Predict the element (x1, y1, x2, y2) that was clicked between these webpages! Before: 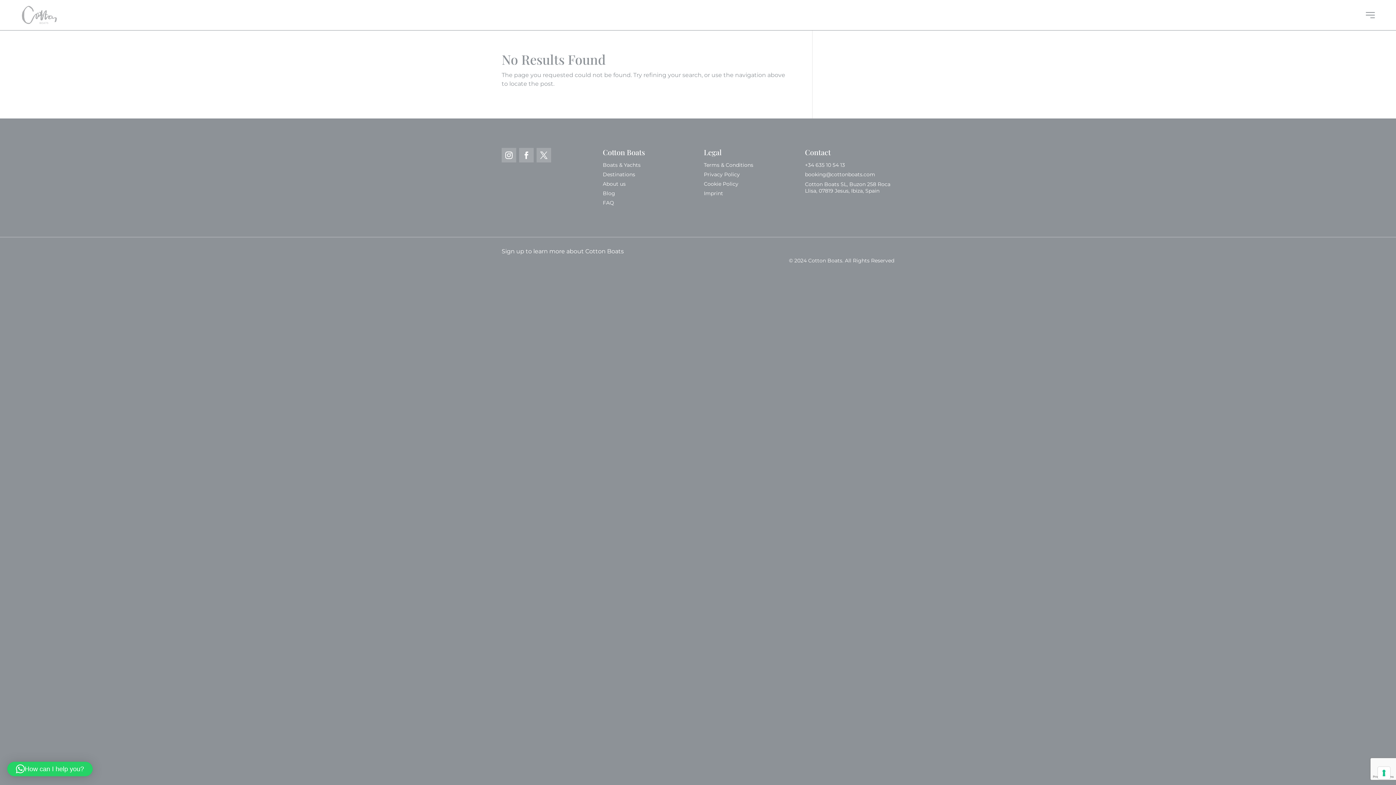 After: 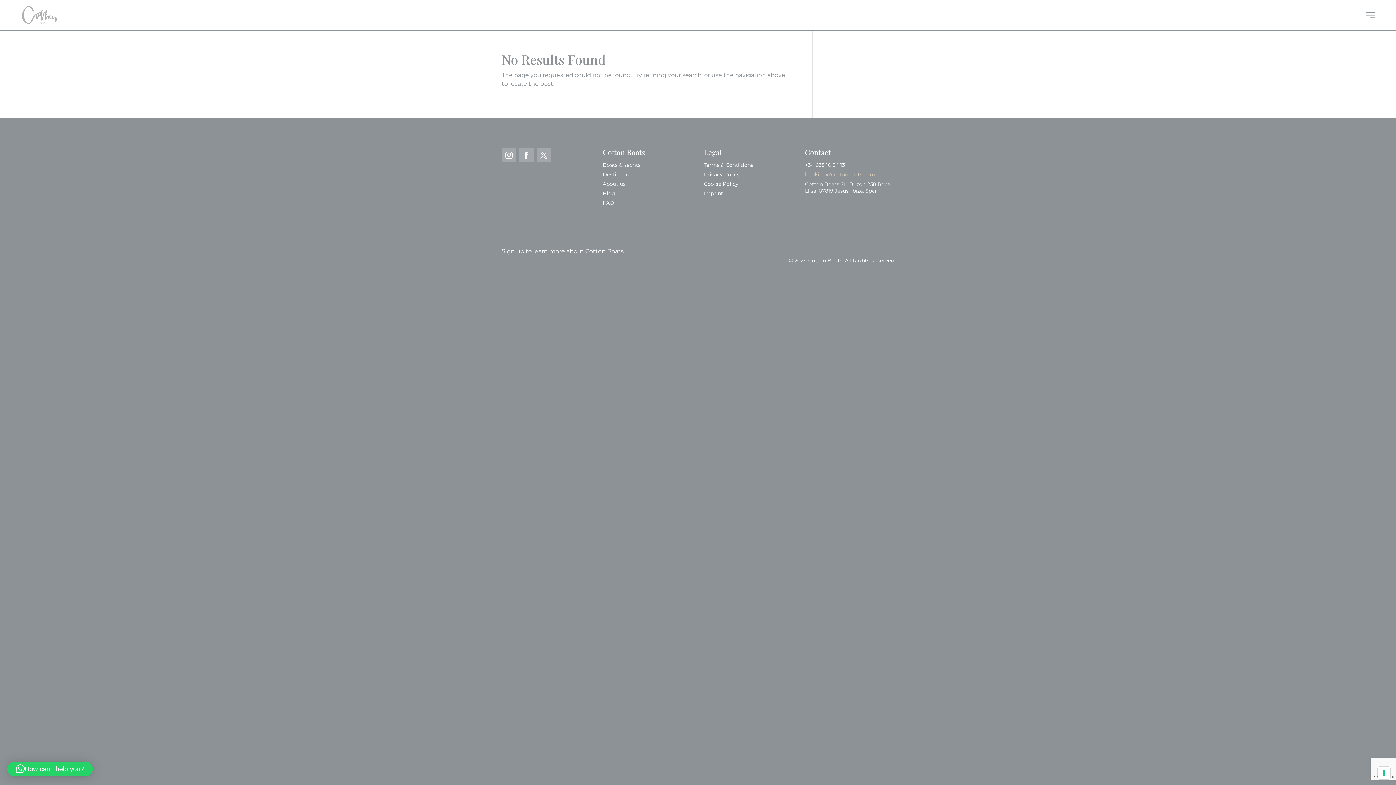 Action: bbox: (805, 171, 875, 177) label: booking@cottonboats.com